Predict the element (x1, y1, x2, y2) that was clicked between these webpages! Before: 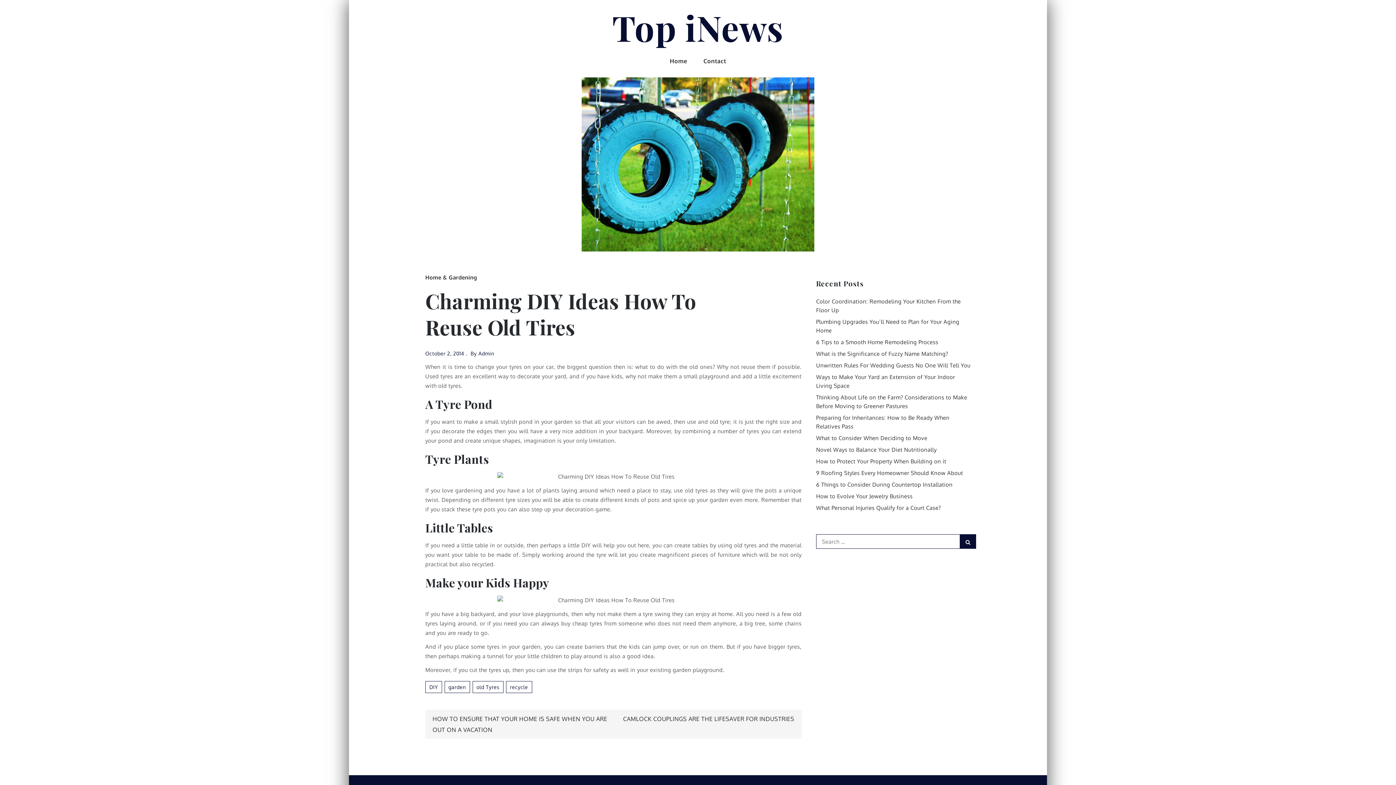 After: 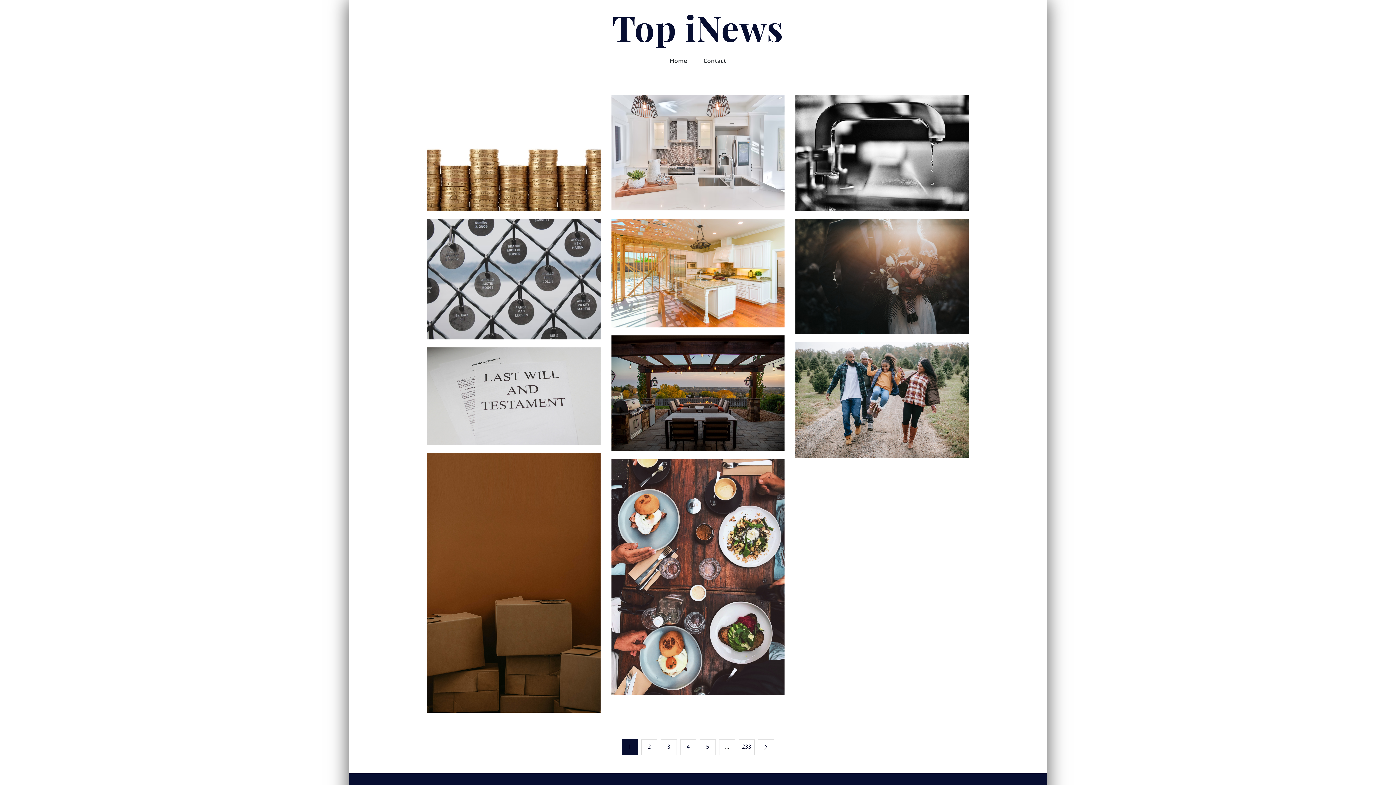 Action: bbox: (612, 4, 783, 50) label: Top iNews